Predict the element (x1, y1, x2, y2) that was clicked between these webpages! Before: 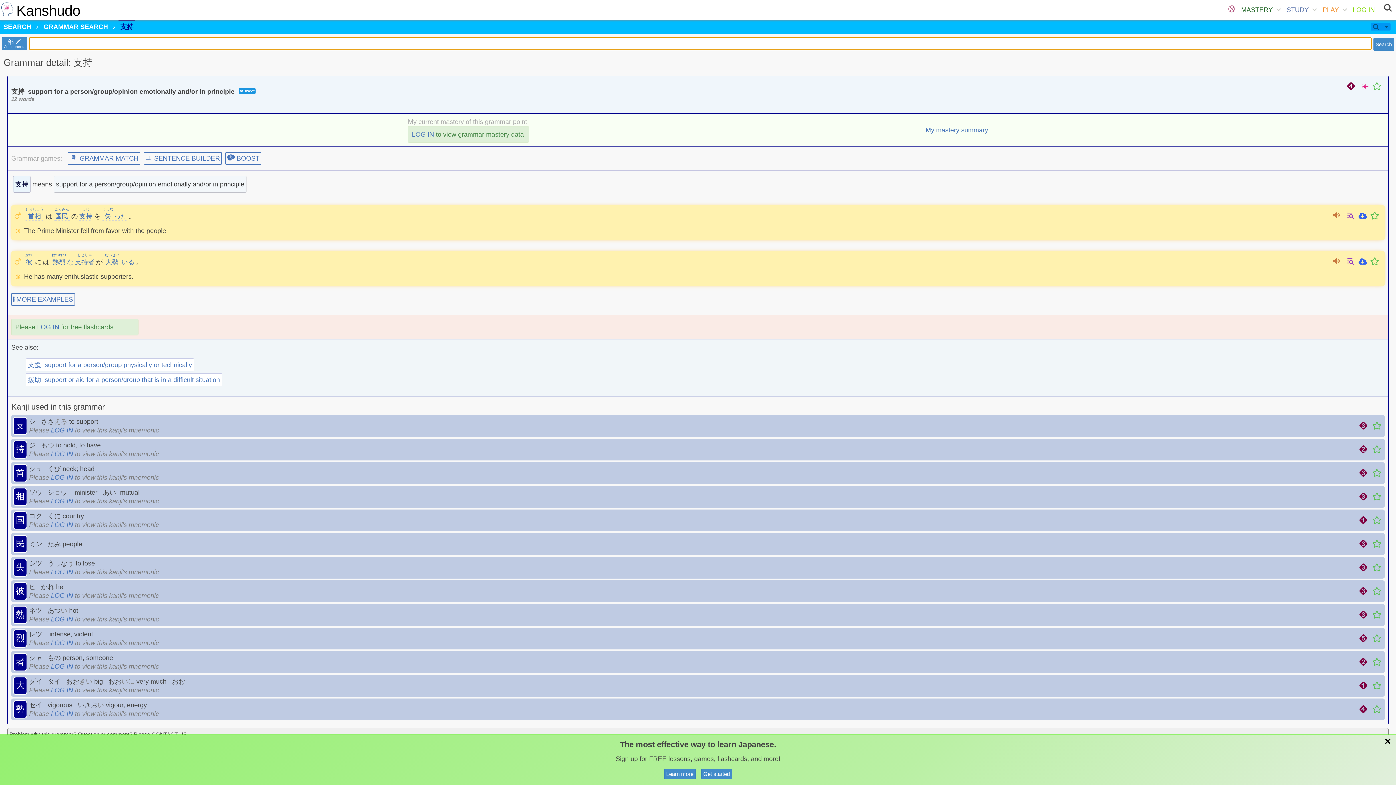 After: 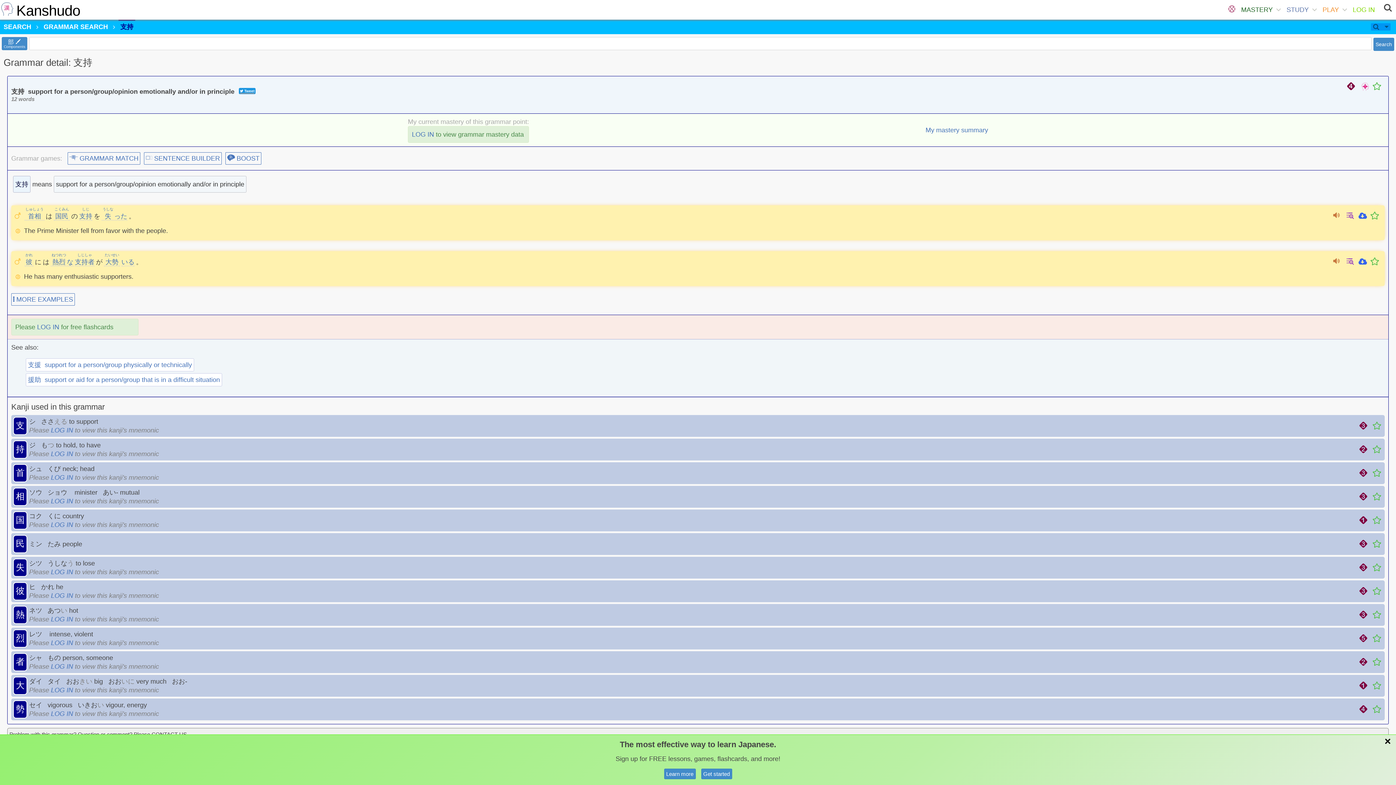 Action: bbox: (240, 89, 254, 93) label:  Tweet